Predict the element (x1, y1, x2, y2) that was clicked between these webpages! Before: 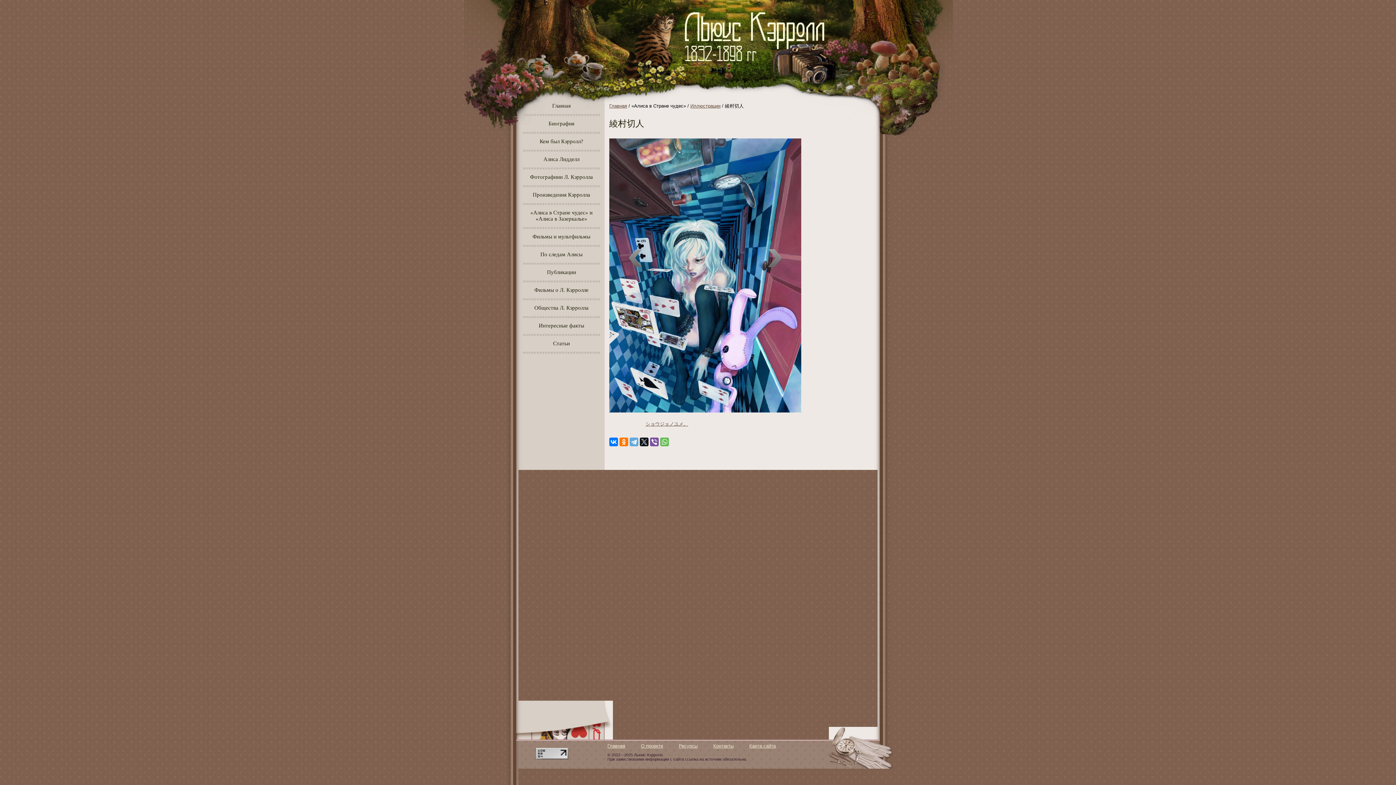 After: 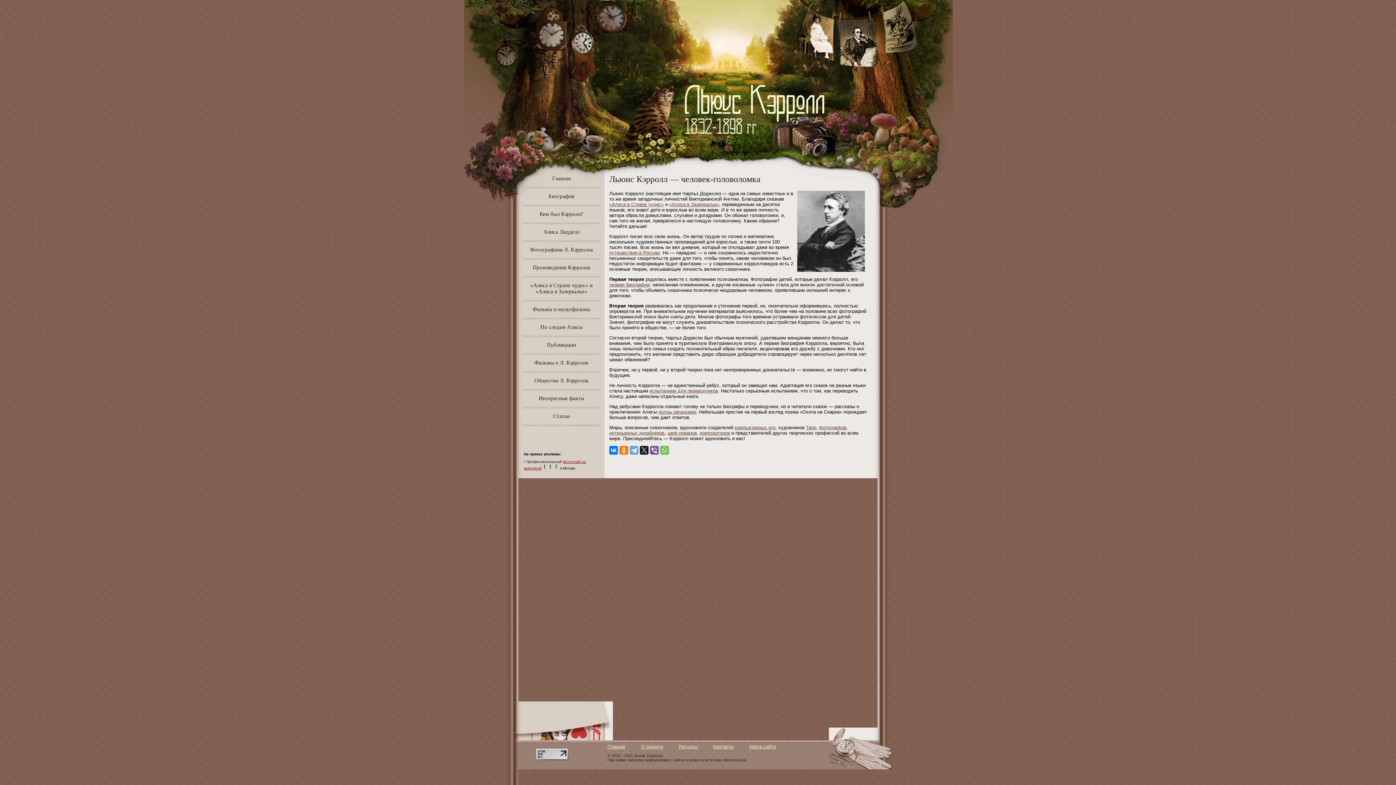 Action: label: Главная bbox: (518, 98, 604, 114)